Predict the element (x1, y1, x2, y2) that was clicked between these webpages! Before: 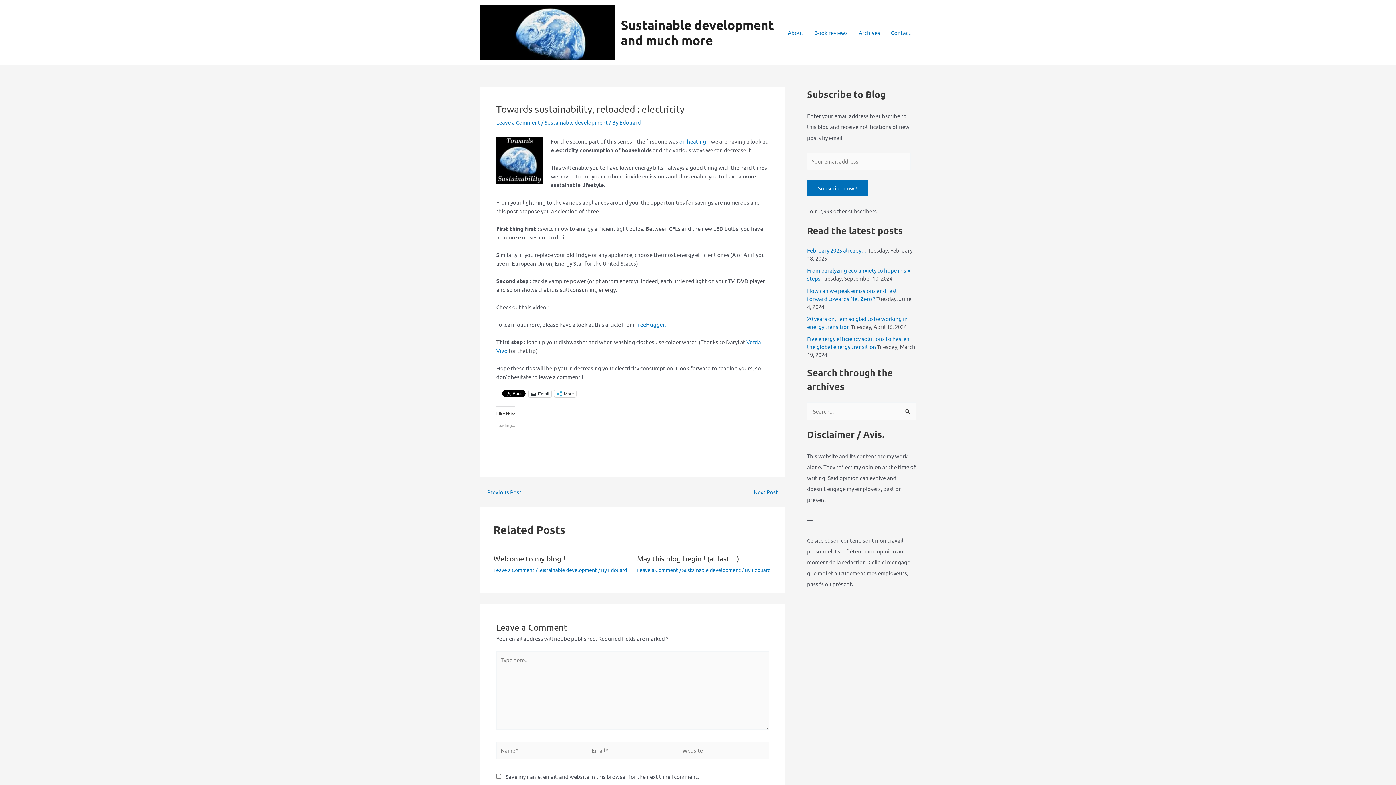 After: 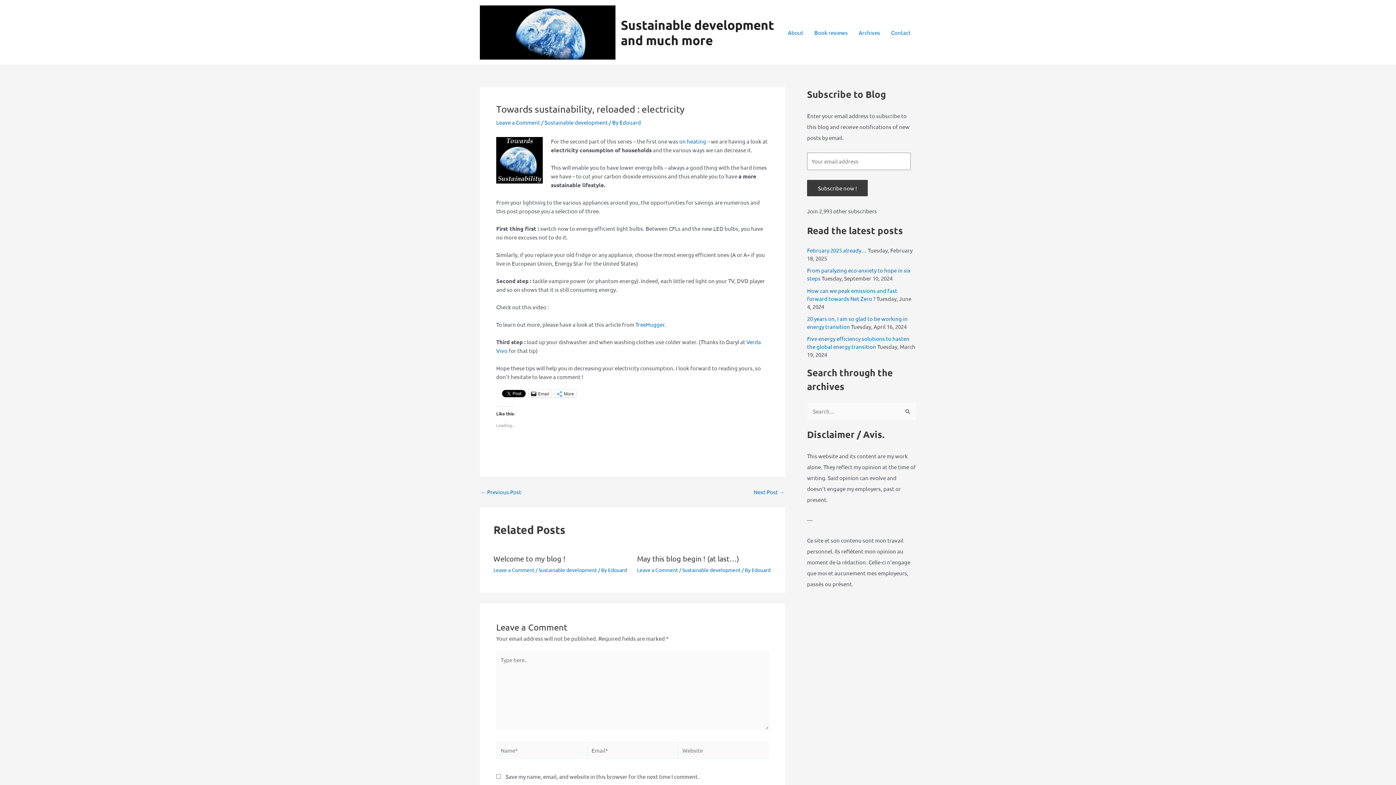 Action: label: Subscribe now ! bbox: (807, 179, 868, 196)